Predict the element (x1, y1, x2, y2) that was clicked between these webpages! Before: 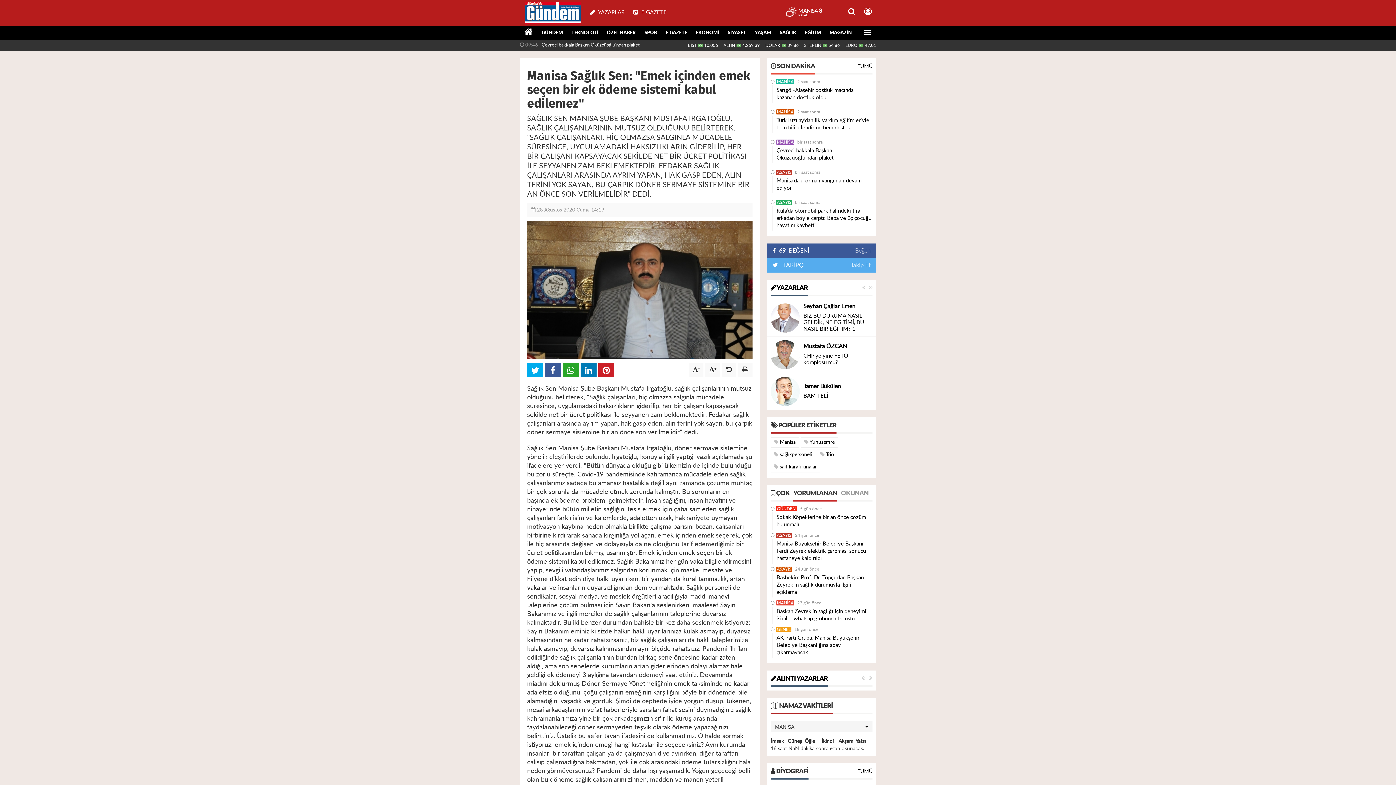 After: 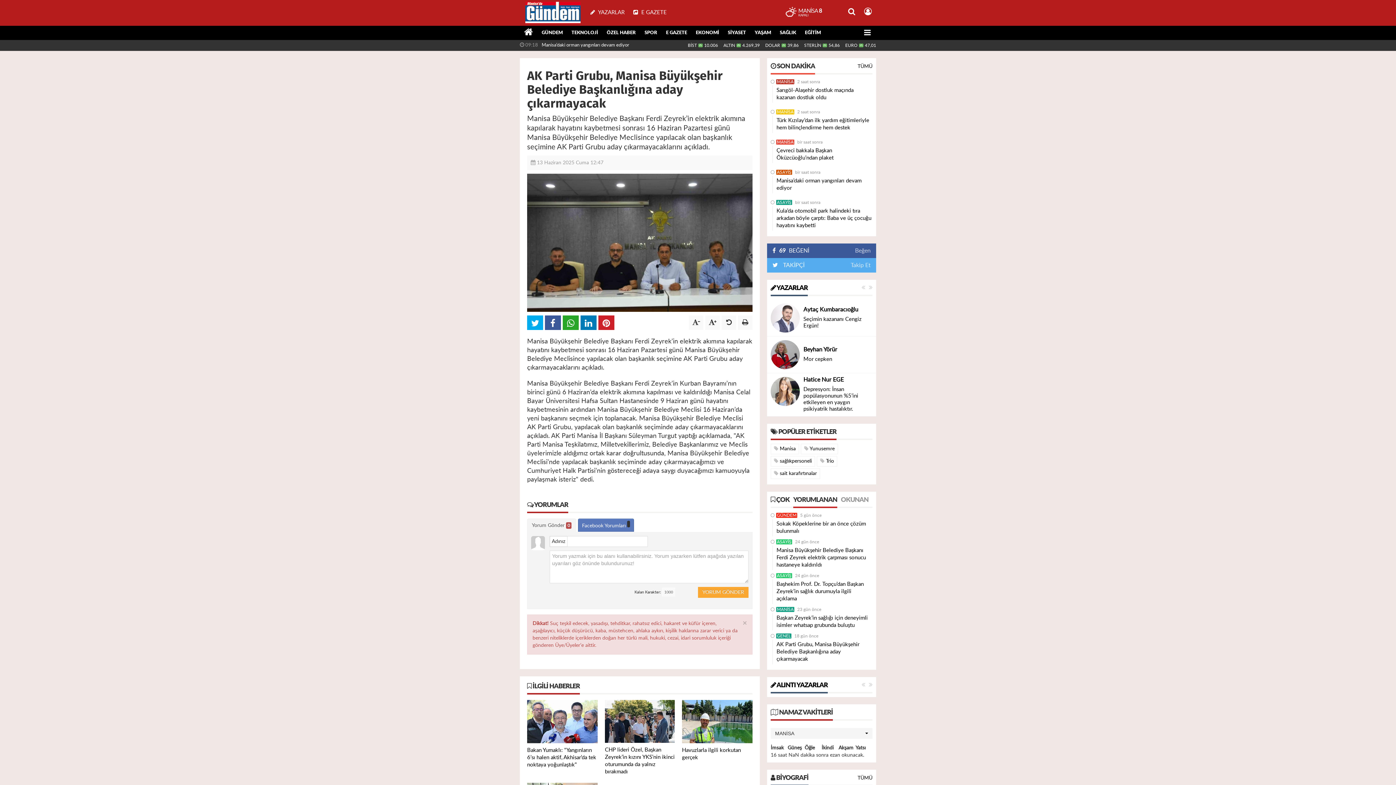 Action: label: AK Parti Grubu, Manisa Büyükşehir Belediye Başkanlığına aday çıkarmayacak bbox: (776, 633, 872, 658)